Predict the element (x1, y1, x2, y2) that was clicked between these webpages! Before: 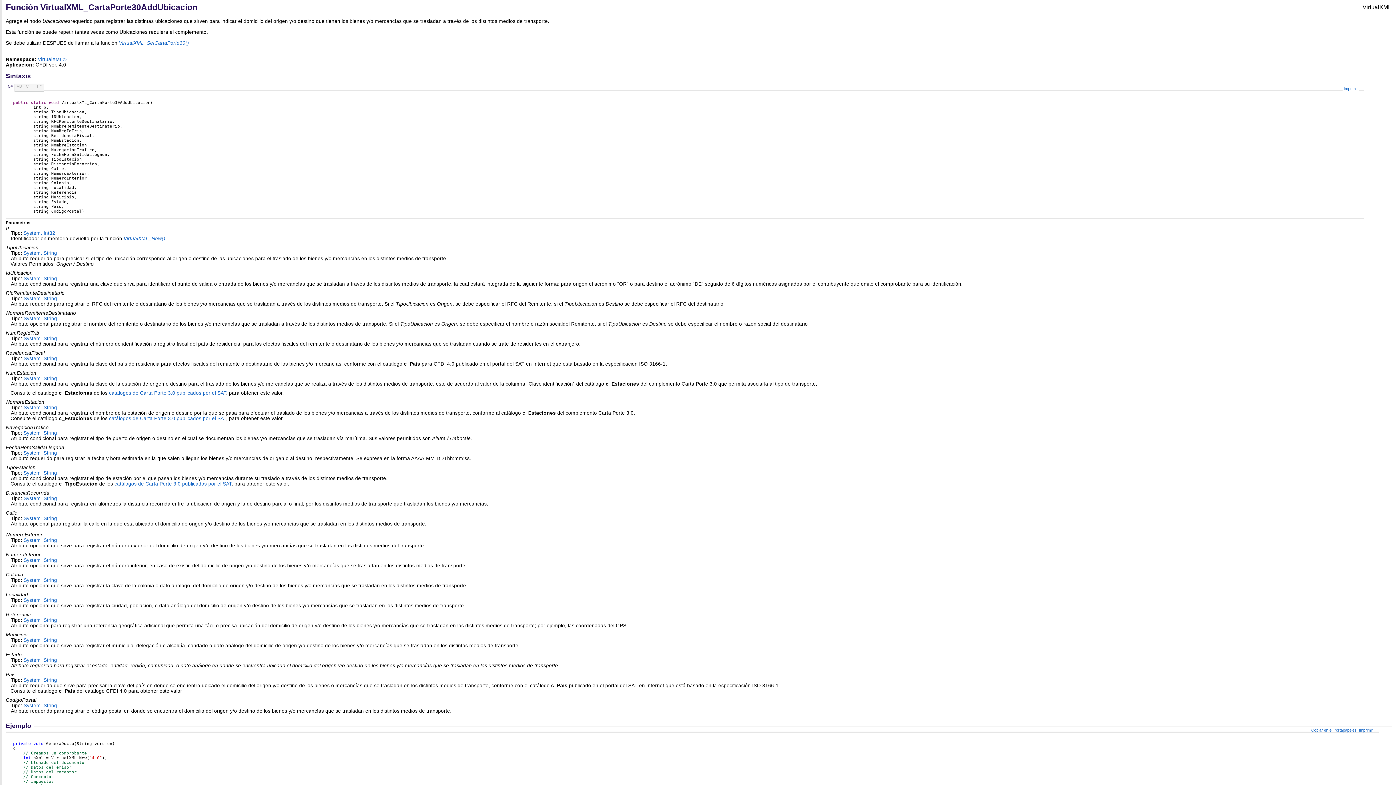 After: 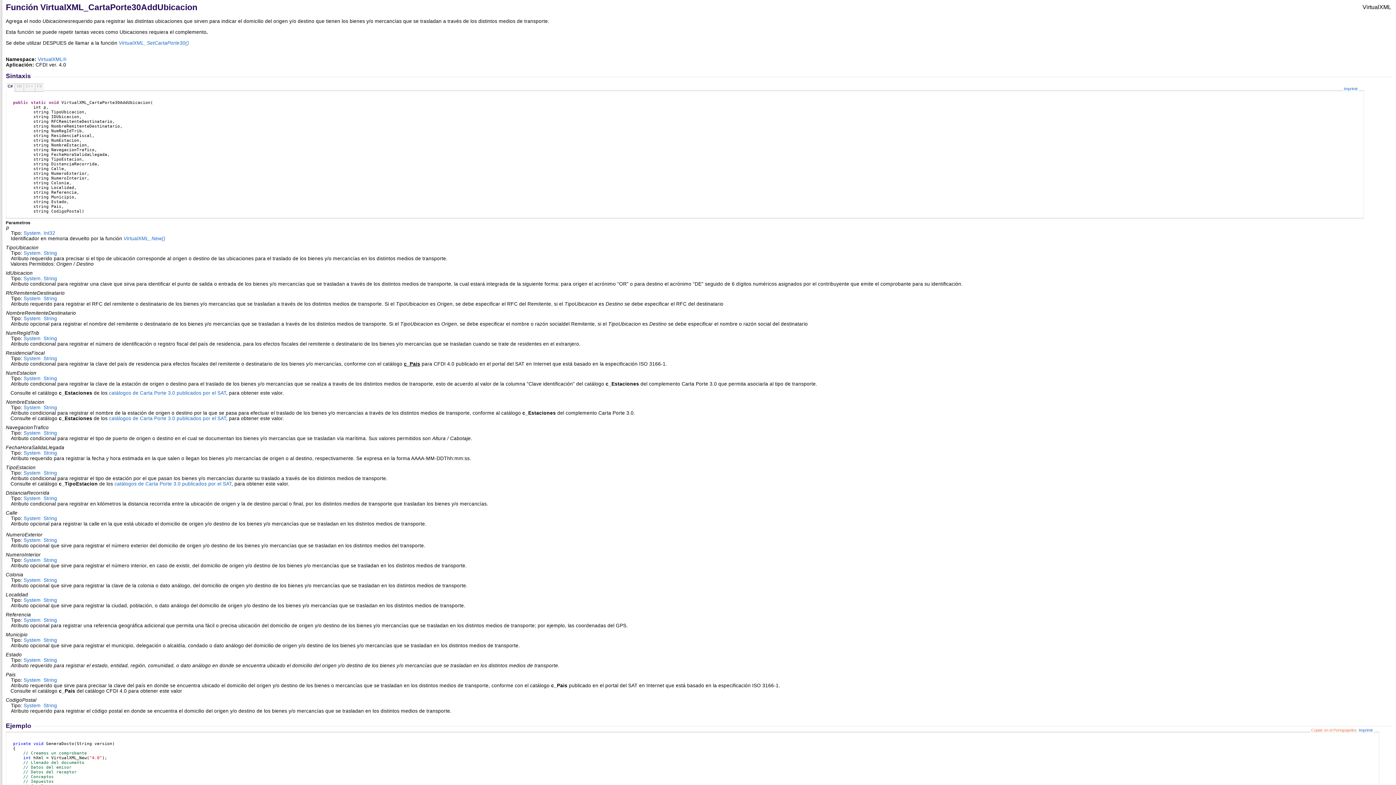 Action: label: Copiar en el Portapapeles bbox: (1310, 728, 1358, 732)